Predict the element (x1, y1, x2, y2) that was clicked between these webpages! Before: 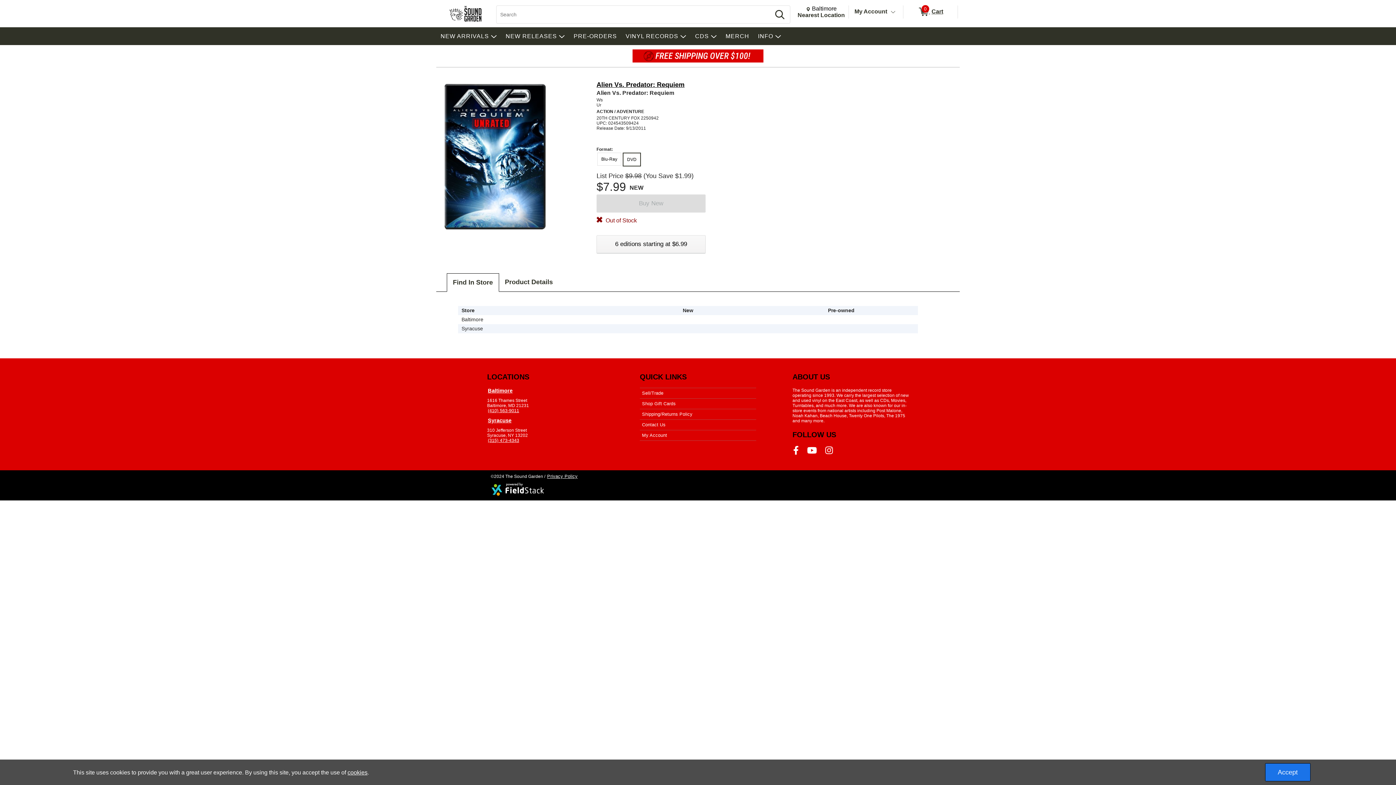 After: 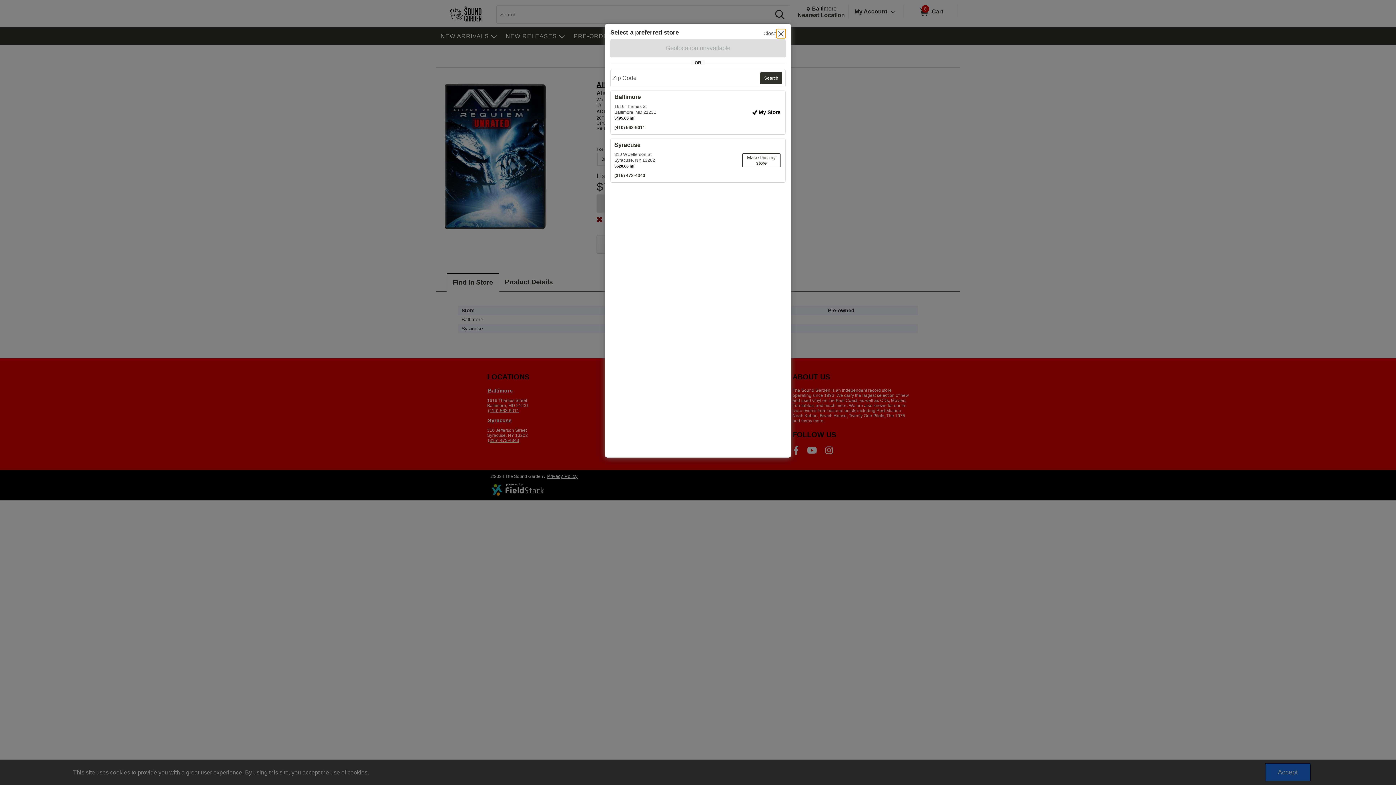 Action: bbox: (797, 5, 845, 18) label:  
Change Store. Selected Store
Baltimore
Nearest Location